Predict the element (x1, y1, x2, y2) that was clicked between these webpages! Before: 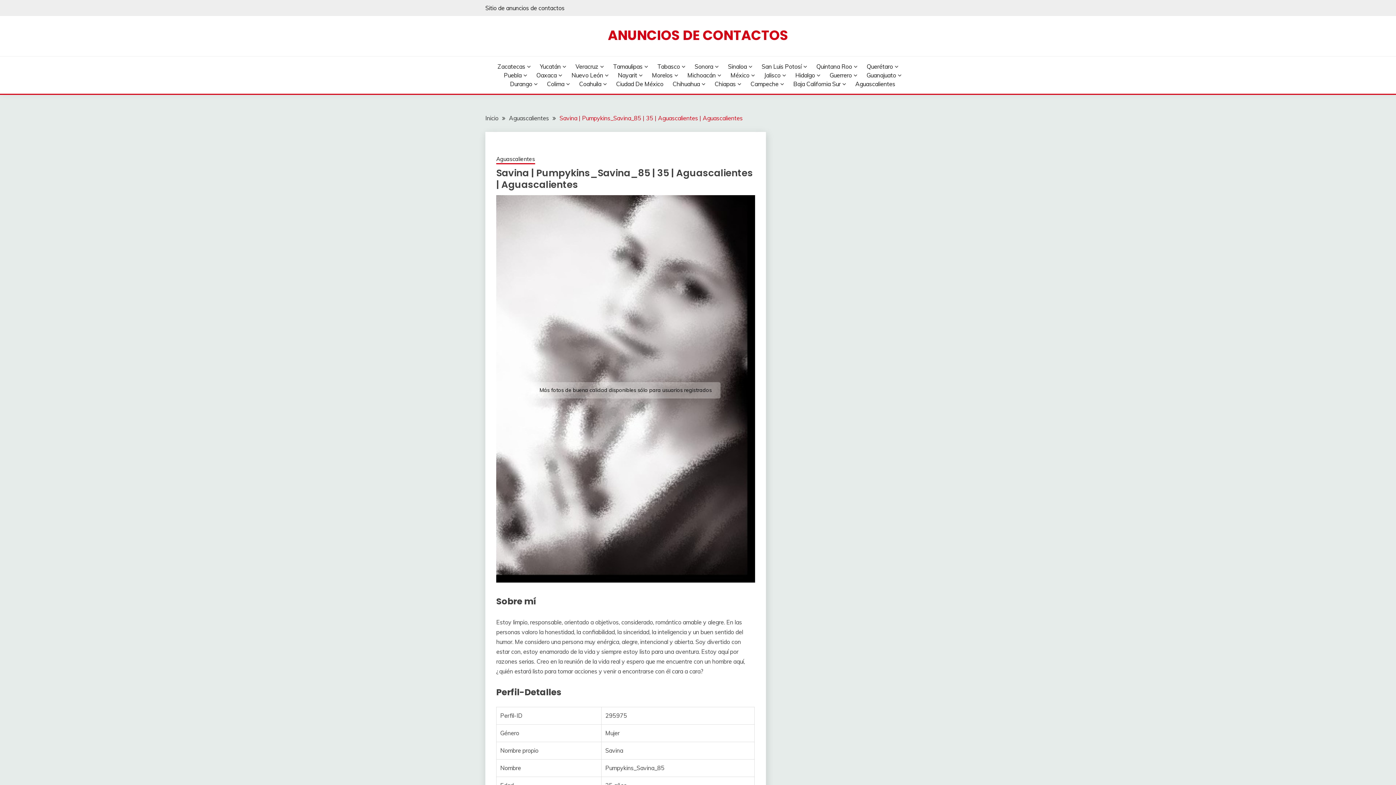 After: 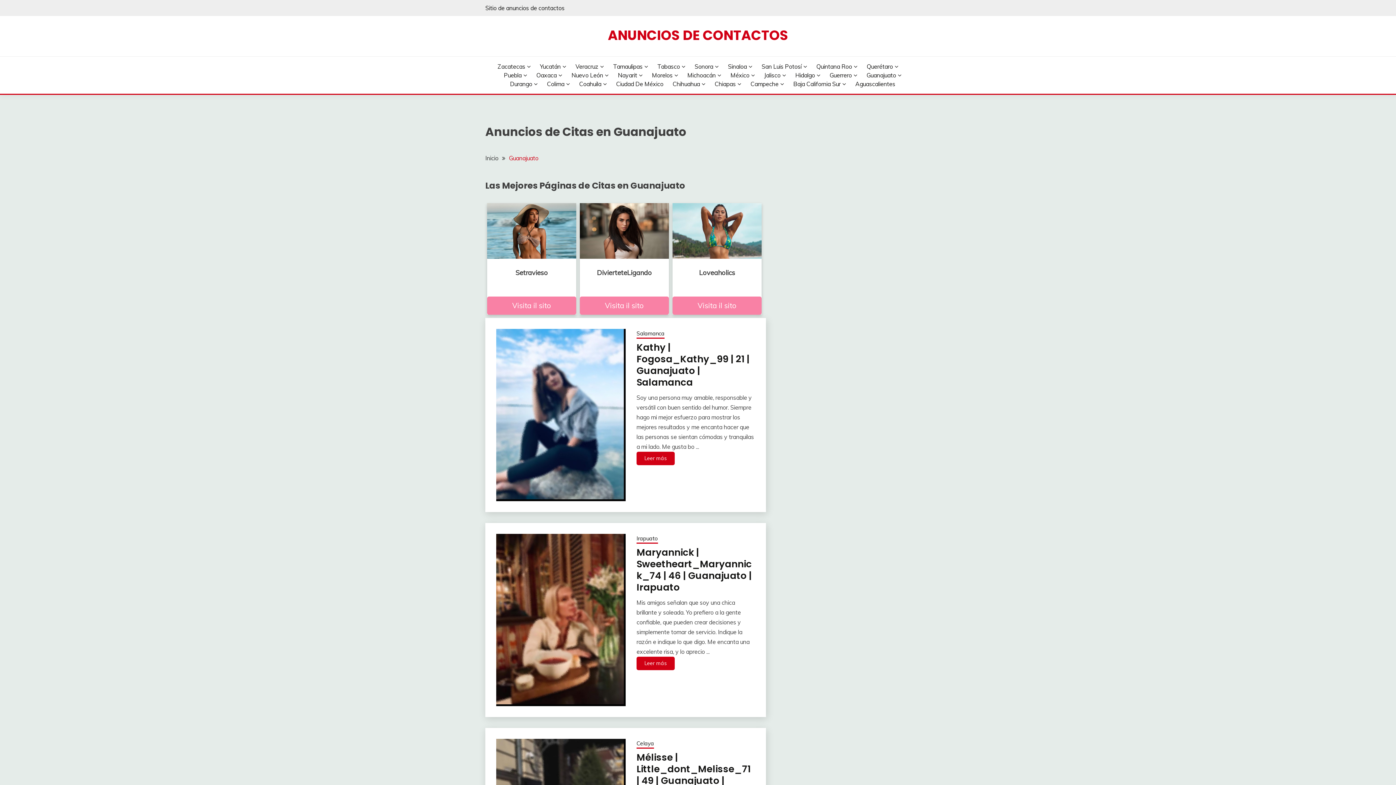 Action: bbox: (866, 70, 901, 79) label: Guanajuato